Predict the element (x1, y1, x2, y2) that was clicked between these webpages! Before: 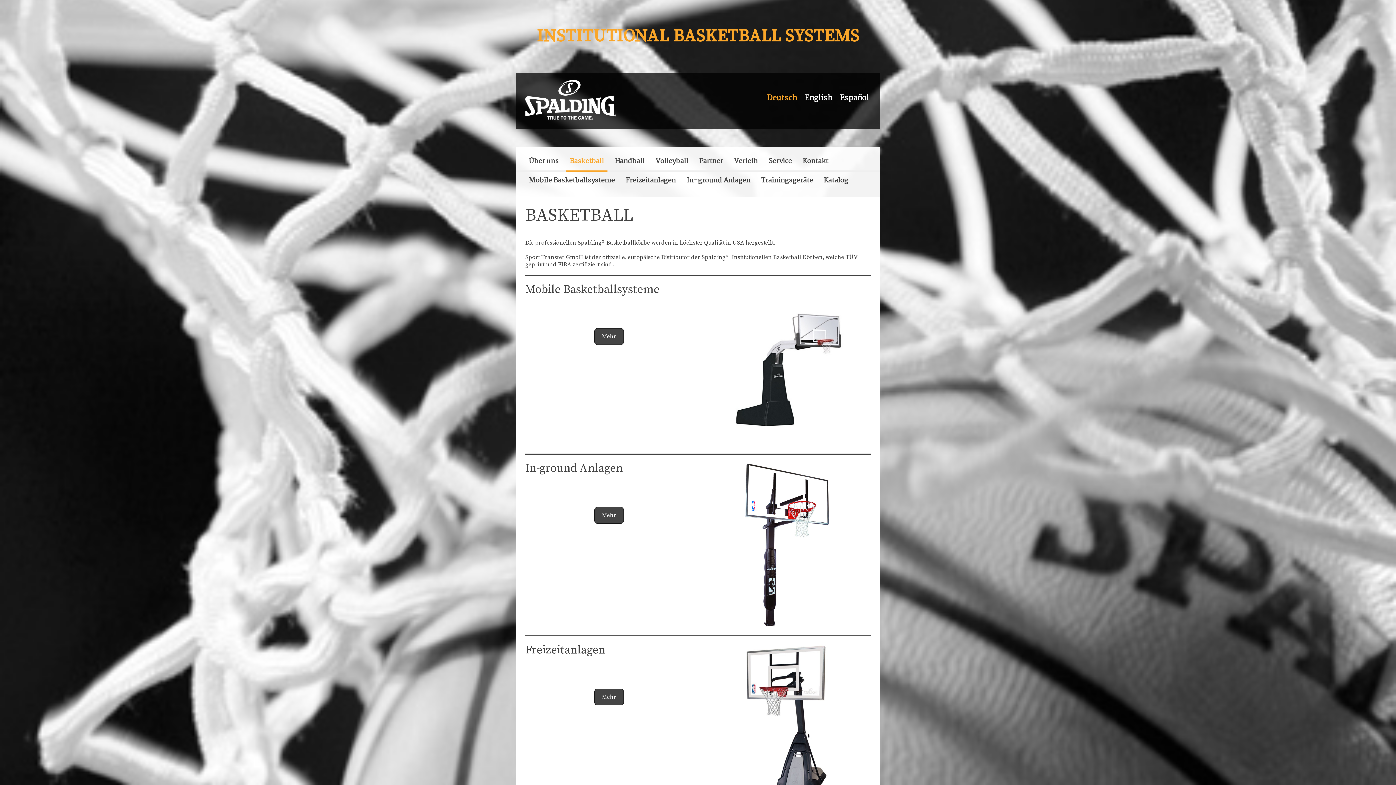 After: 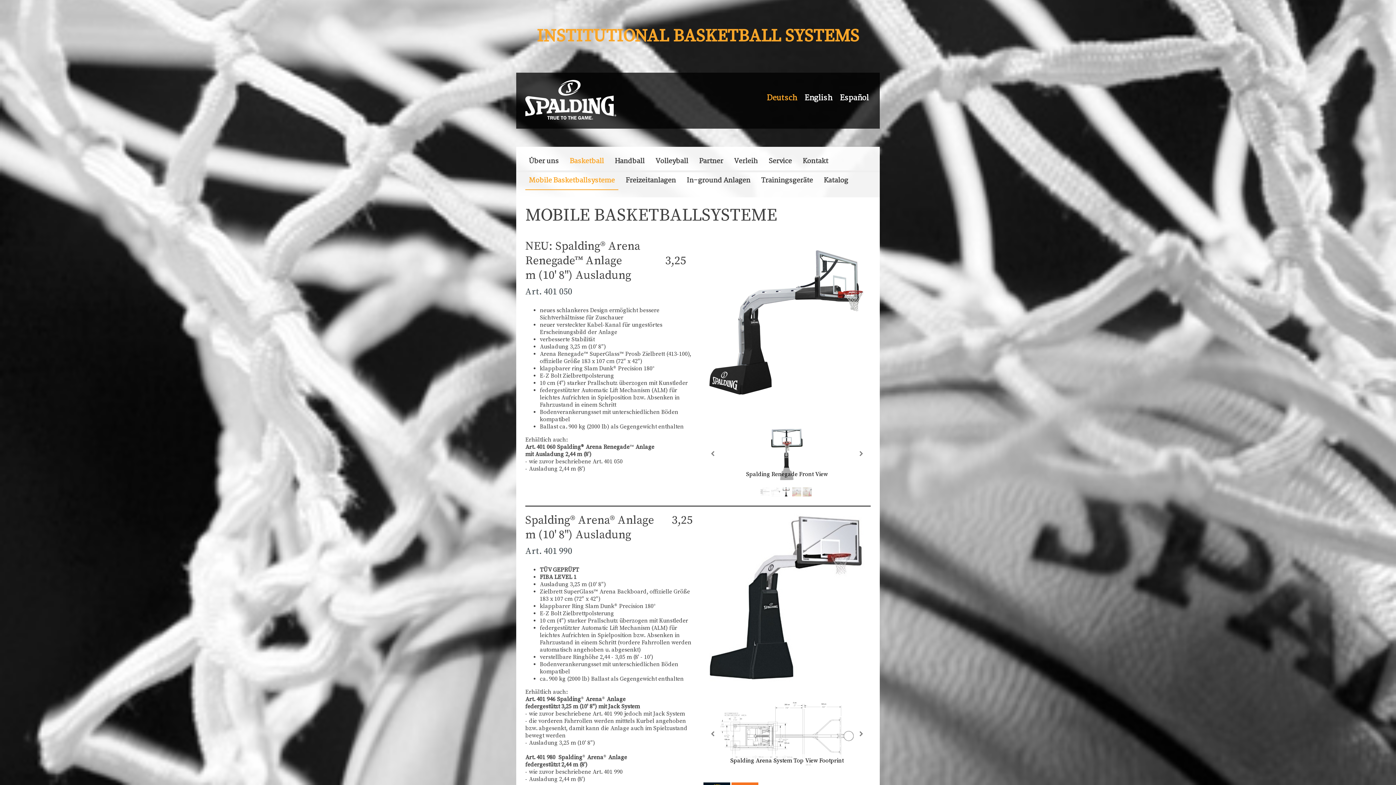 Action: bbox: (594, 328, 623, 345) label: Mehr